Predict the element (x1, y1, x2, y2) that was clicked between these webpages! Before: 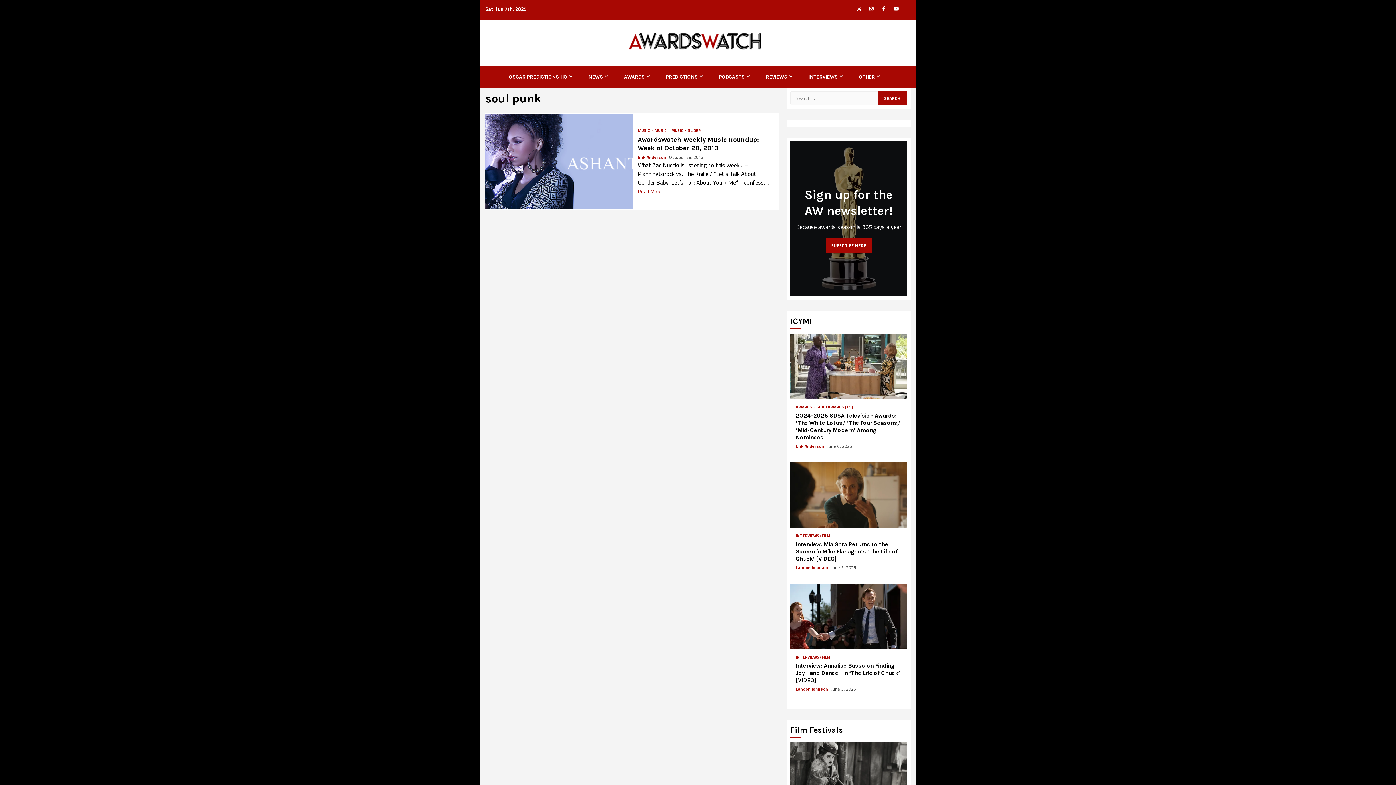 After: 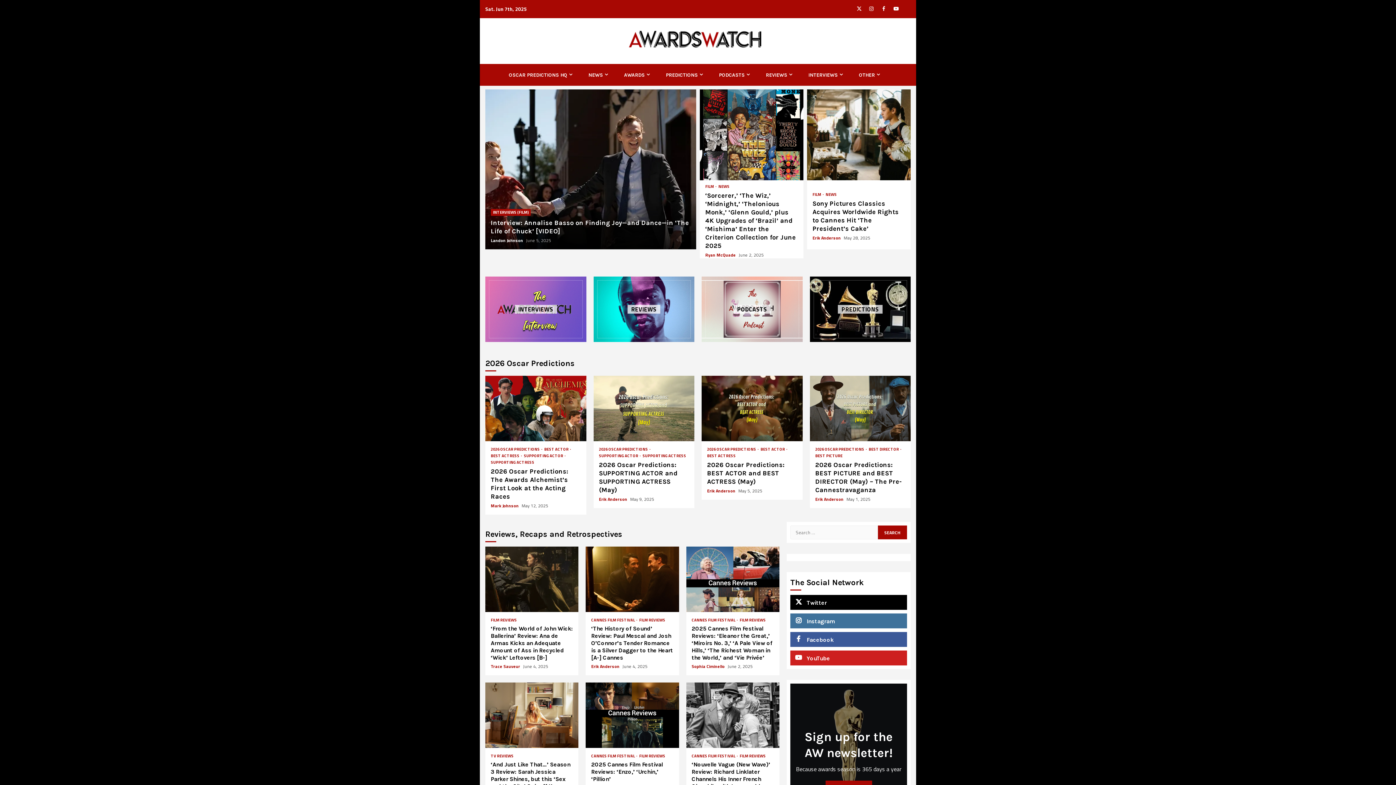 Action: bbox: (625, 36, 770, 44)